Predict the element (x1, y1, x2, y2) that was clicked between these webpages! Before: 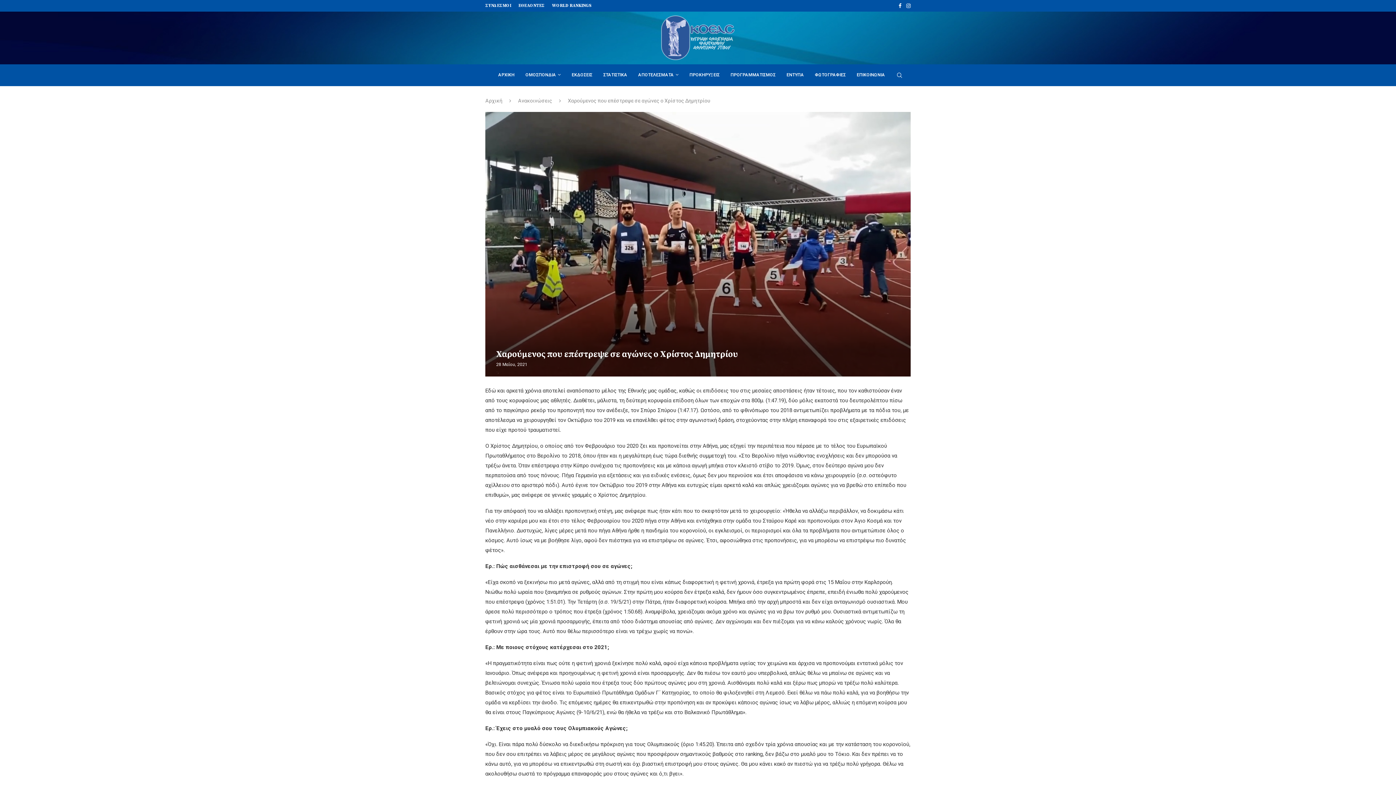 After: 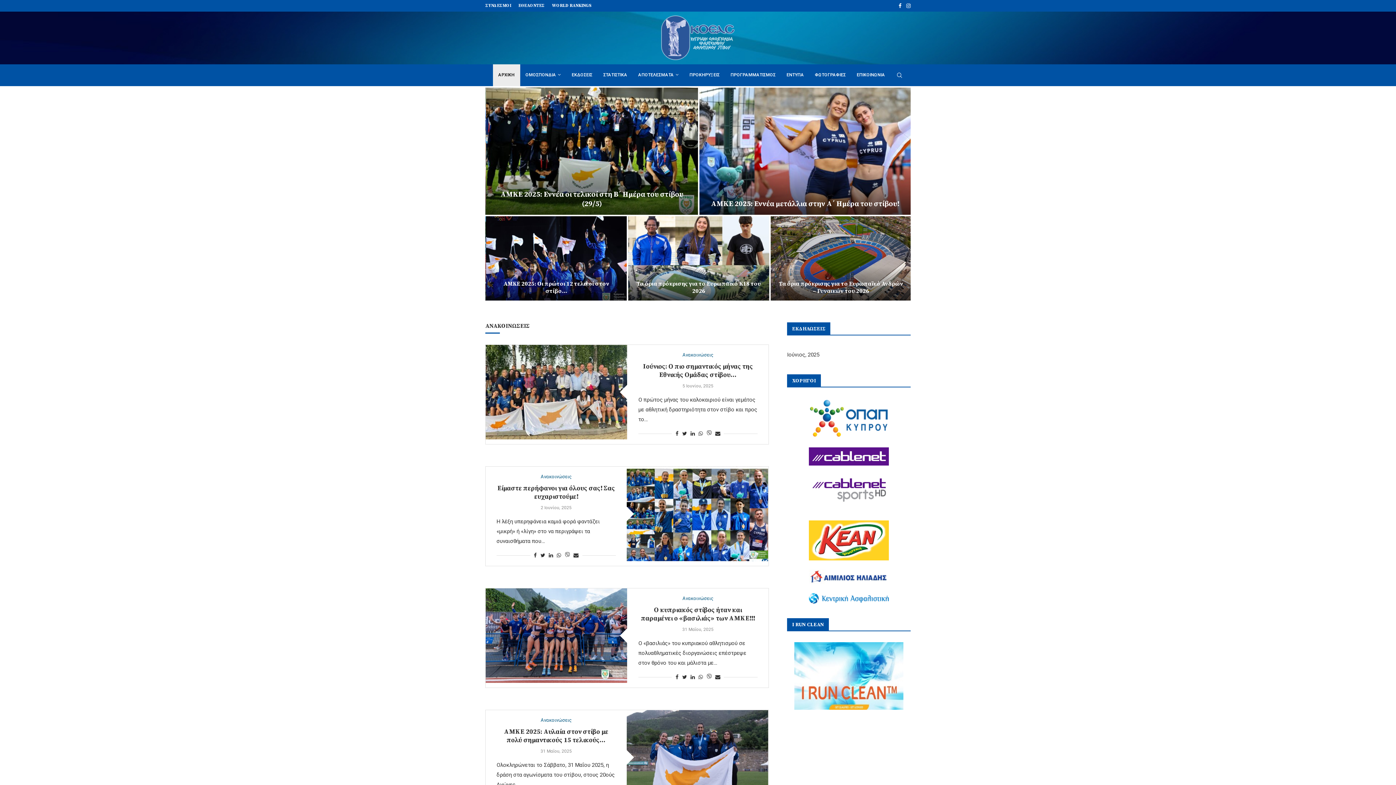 Action: label: ΑΡΧΙΚΗ bbox: (492, 64, 520, 86)